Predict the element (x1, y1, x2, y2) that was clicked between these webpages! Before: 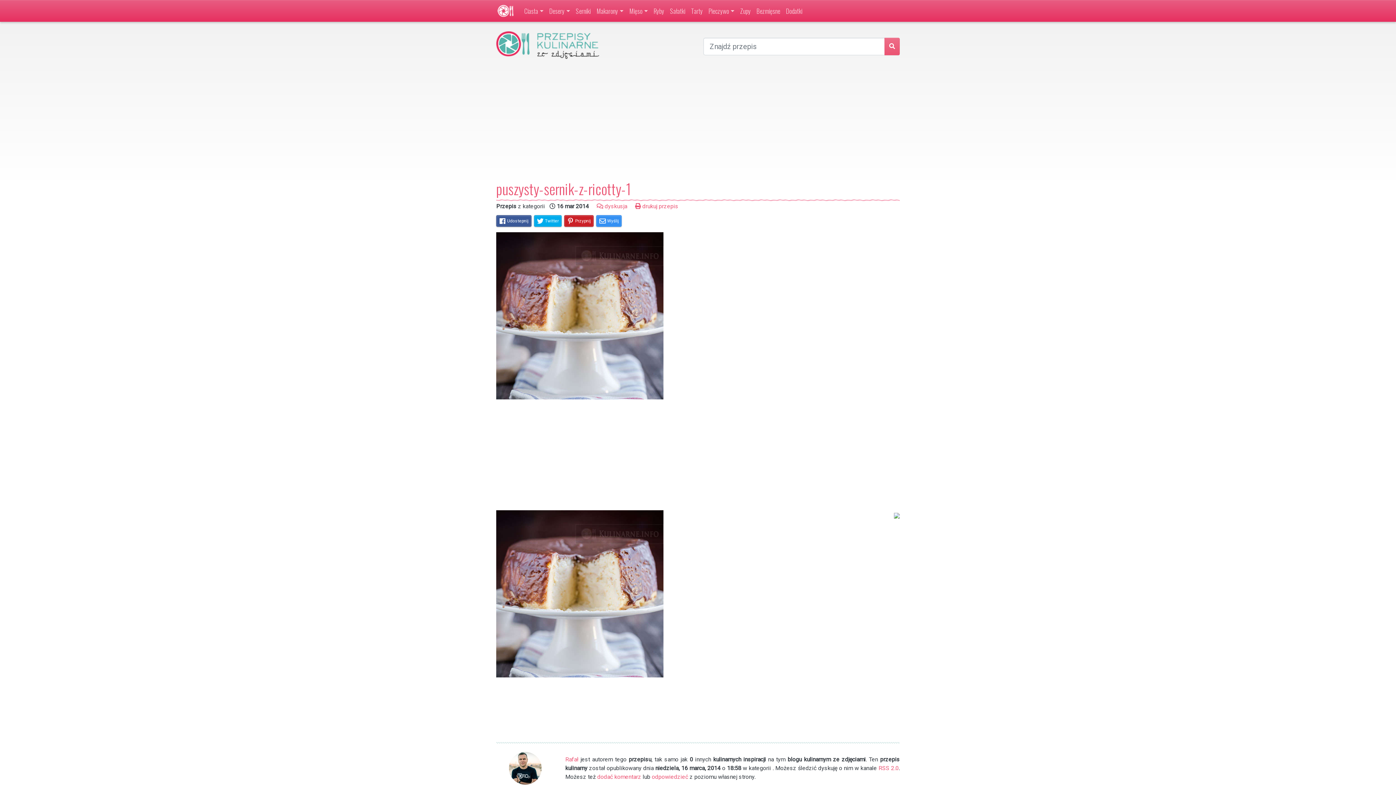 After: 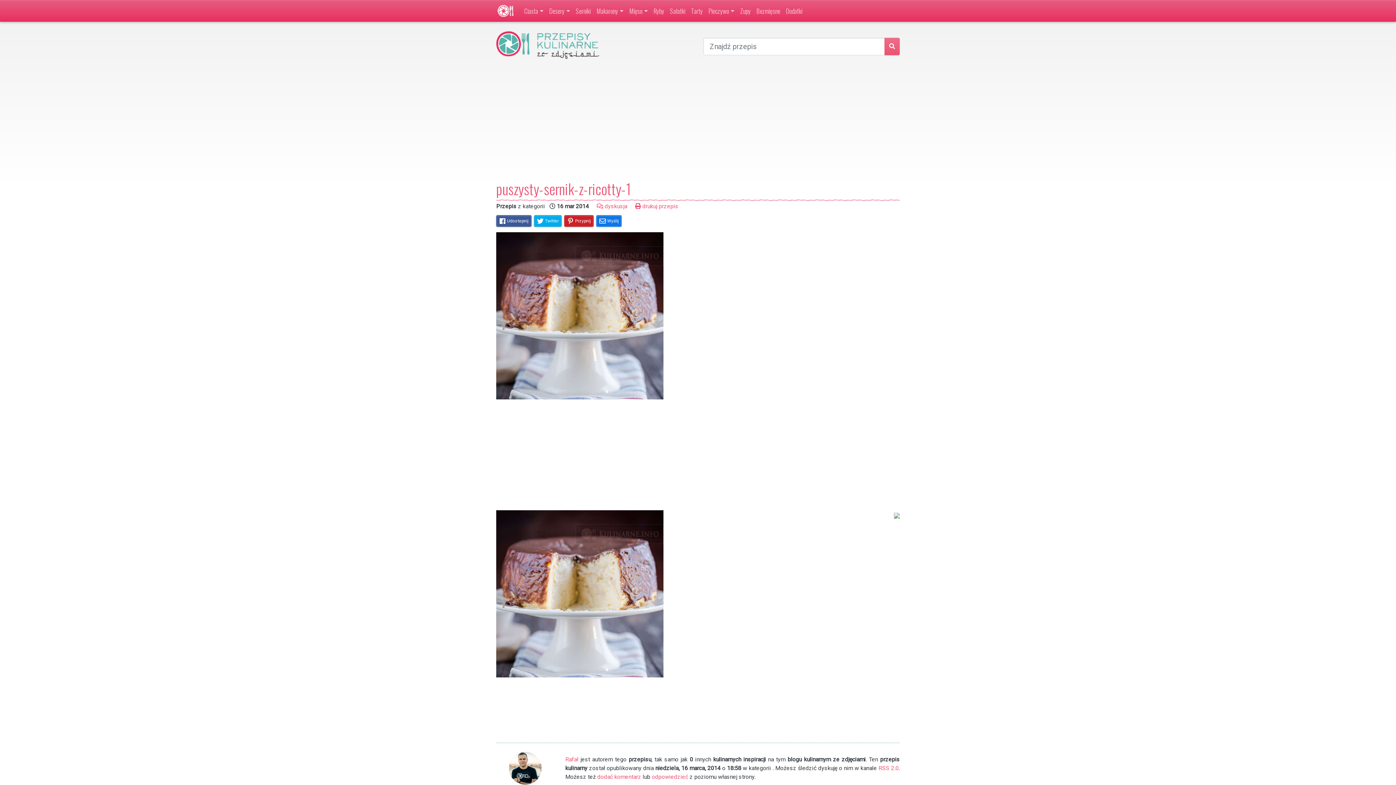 Action: label: Wyślij bbox: (596, 215, 621, 227)